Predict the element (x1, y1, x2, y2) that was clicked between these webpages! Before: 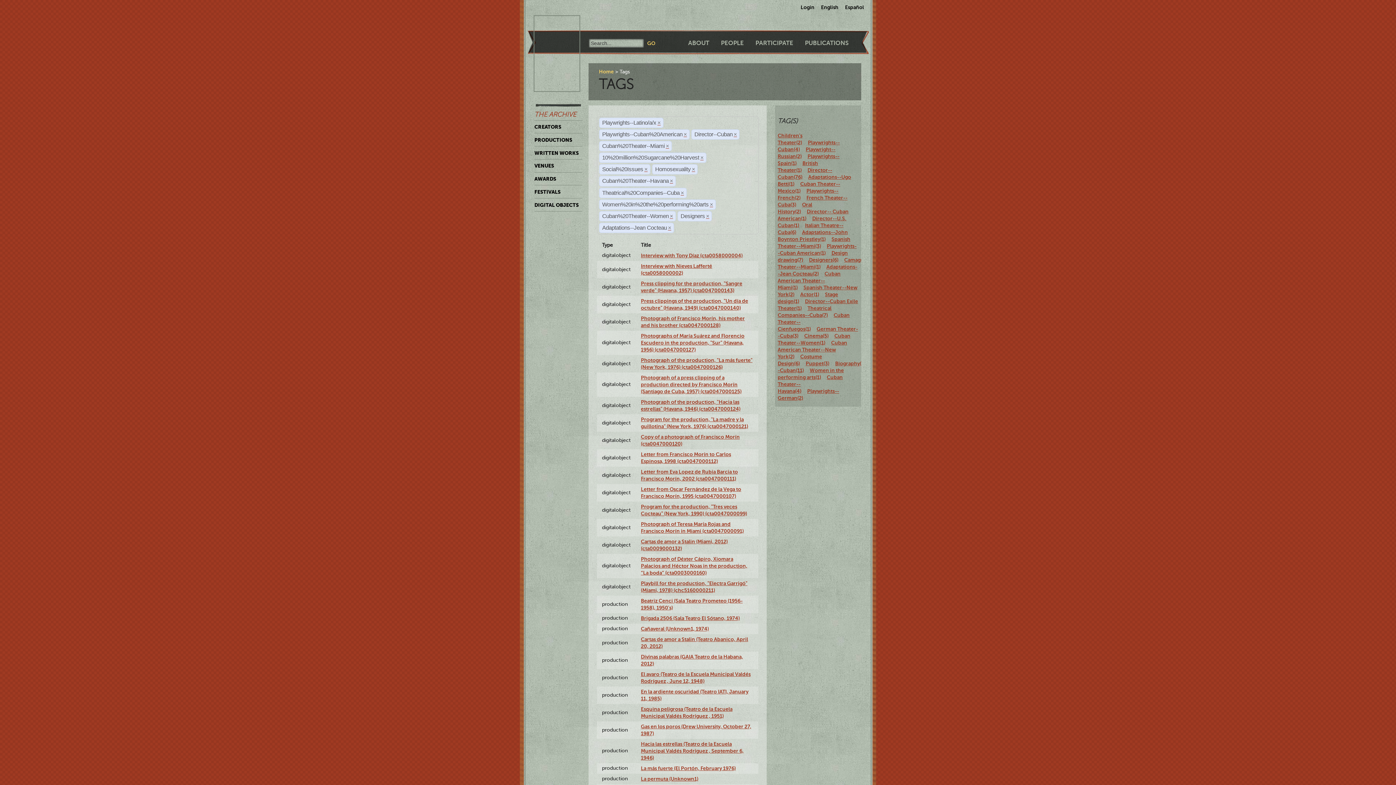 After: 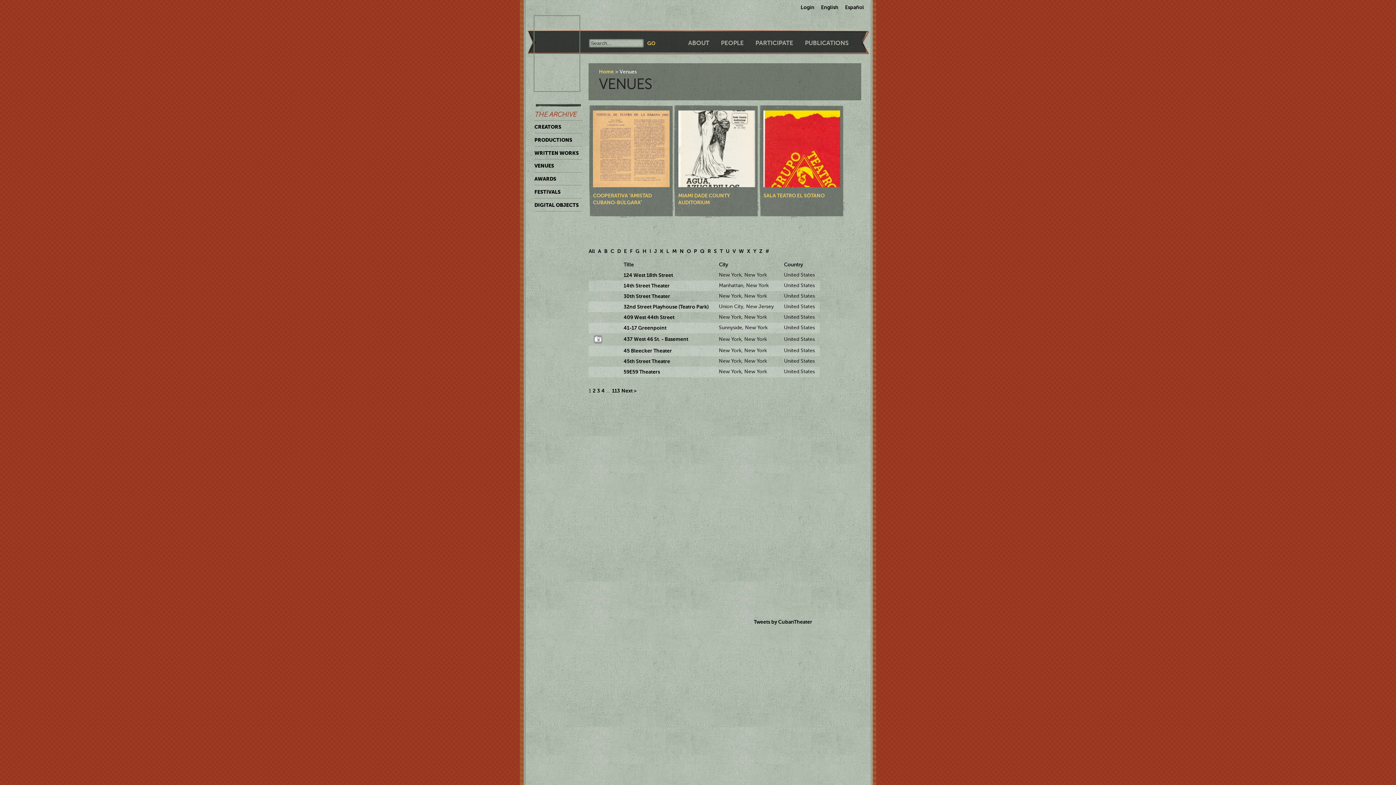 Action: bbox: (534, 159, 582, 172) label: VENUES